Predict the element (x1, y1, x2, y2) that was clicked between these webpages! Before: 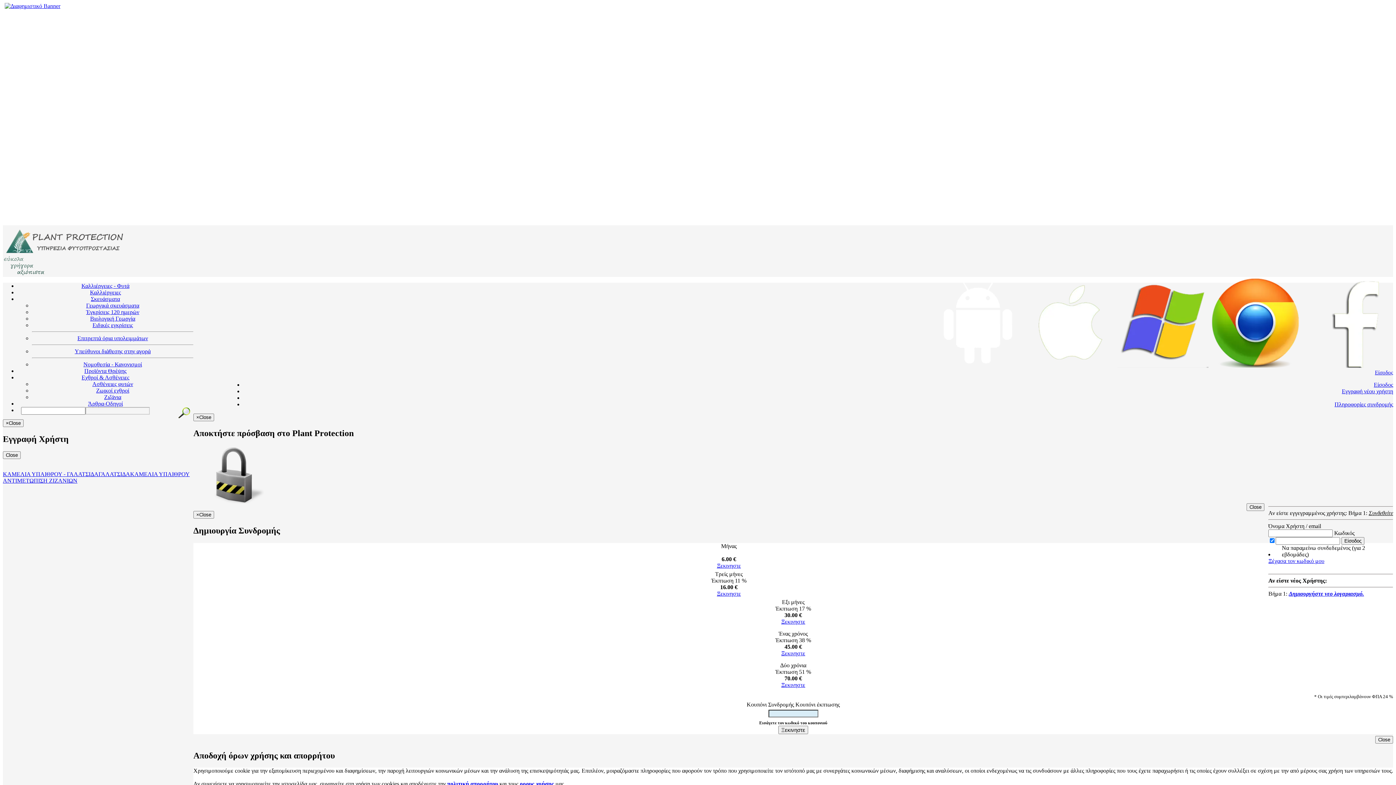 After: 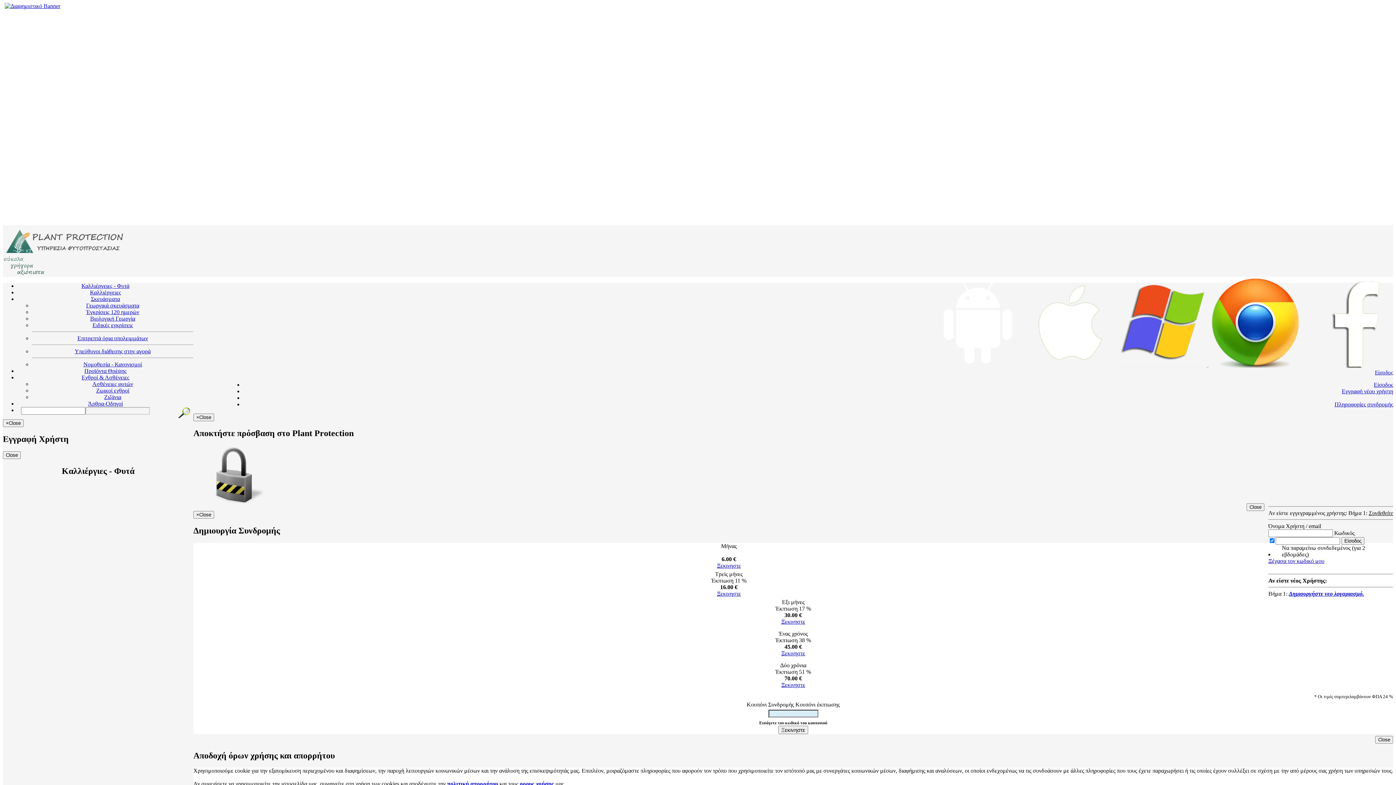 Action: bbox: (4, 2, 60, 9)